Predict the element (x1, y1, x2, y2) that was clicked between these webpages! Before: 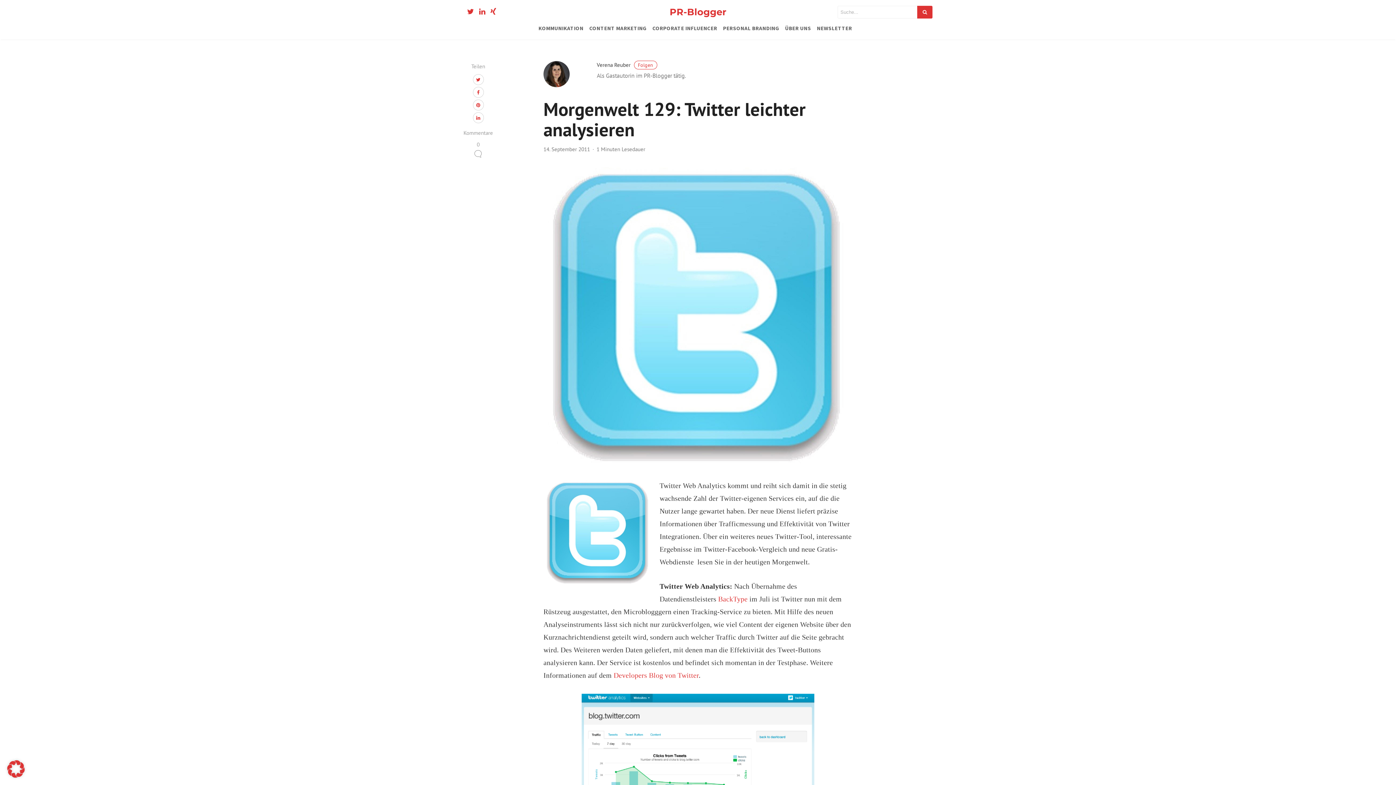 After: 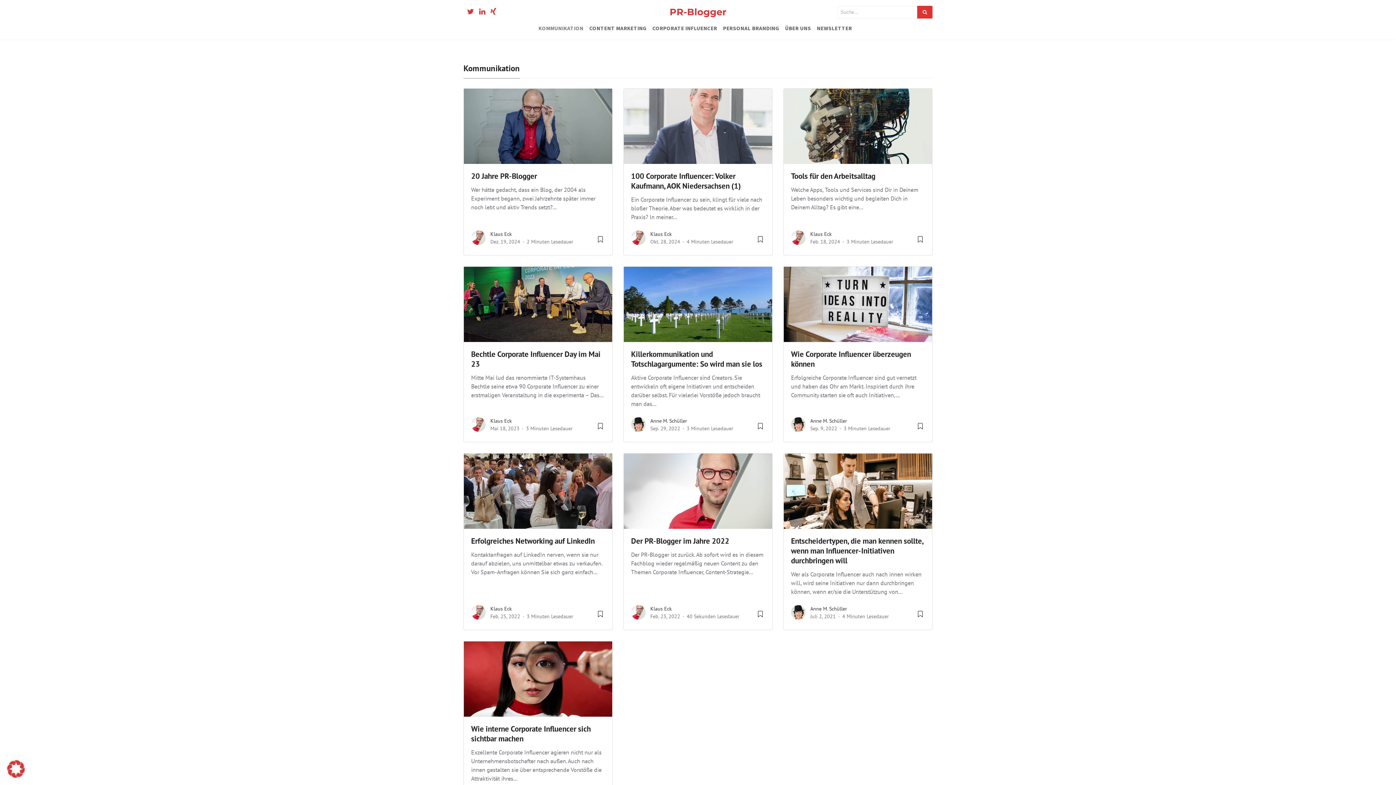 Action: label: KOMMUNIKATION bbox: (535, 21, 586, 34)